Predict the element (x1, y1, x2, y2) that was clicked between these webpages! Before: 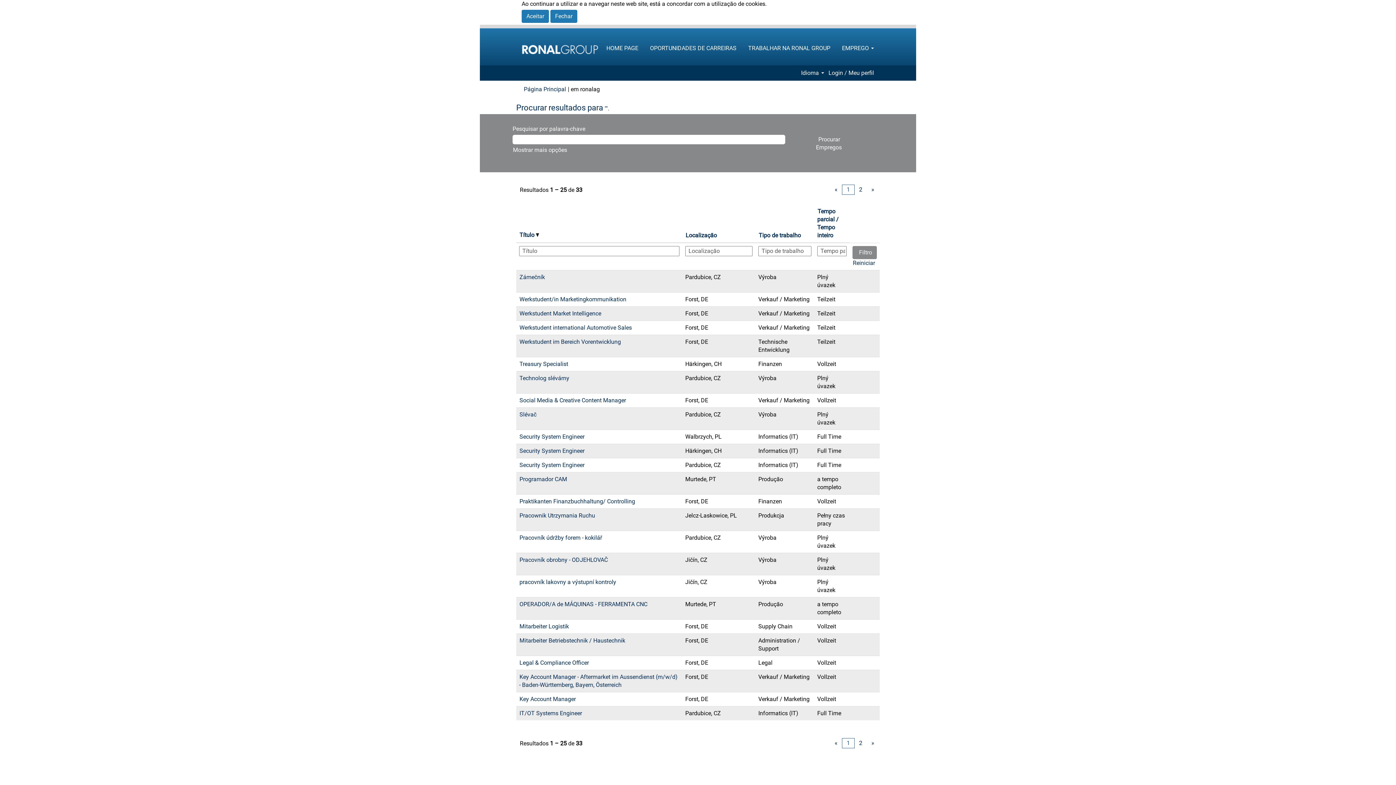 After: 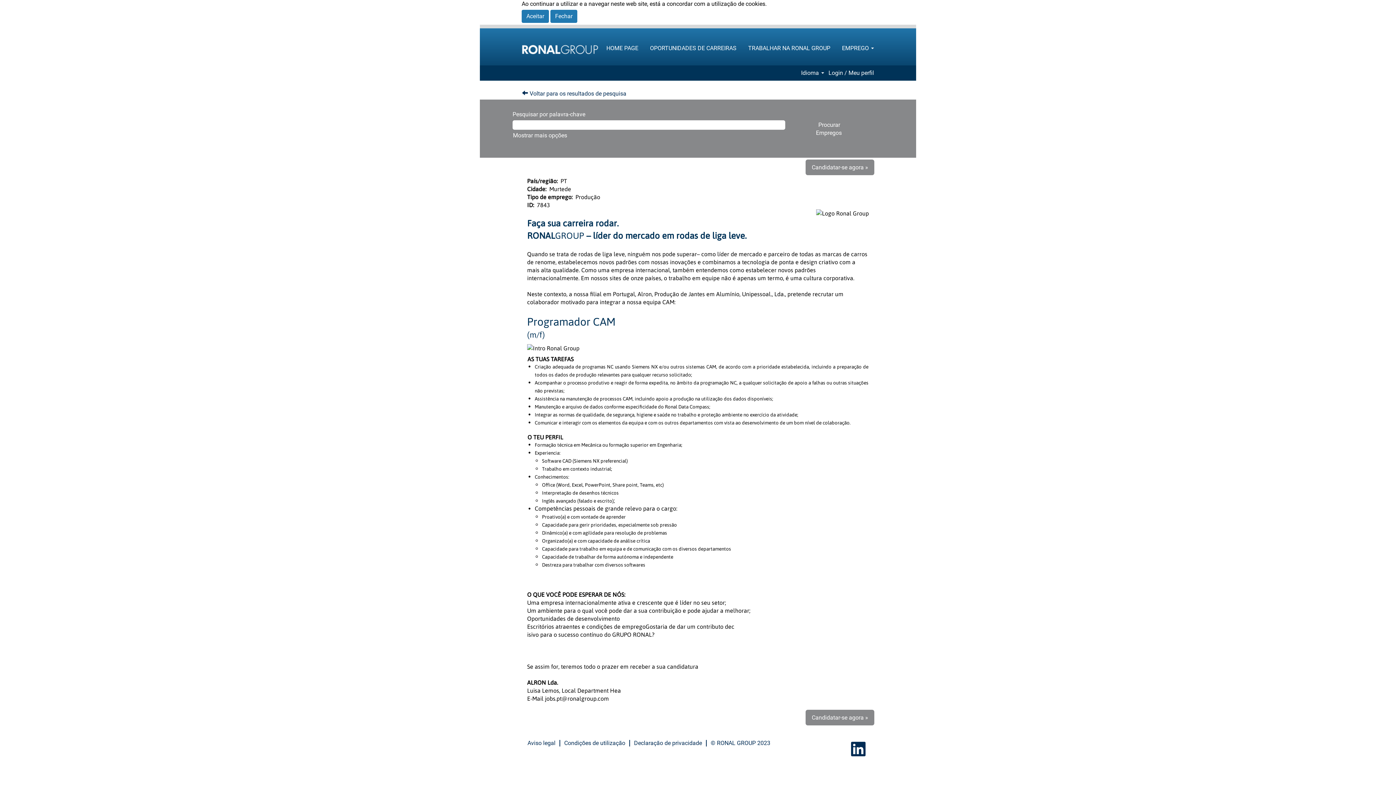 Action: label: Programador CAM bbox: (519, 475, 567, 483)